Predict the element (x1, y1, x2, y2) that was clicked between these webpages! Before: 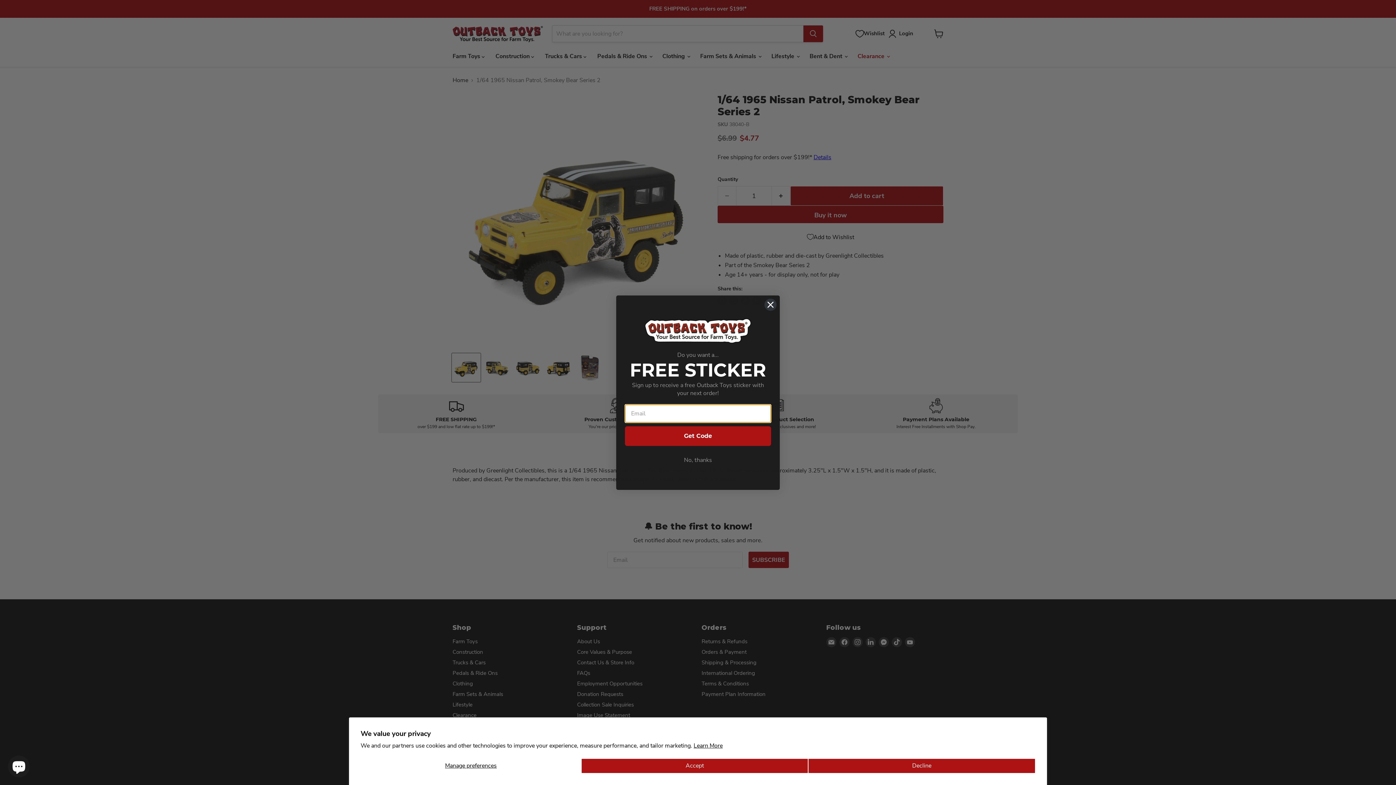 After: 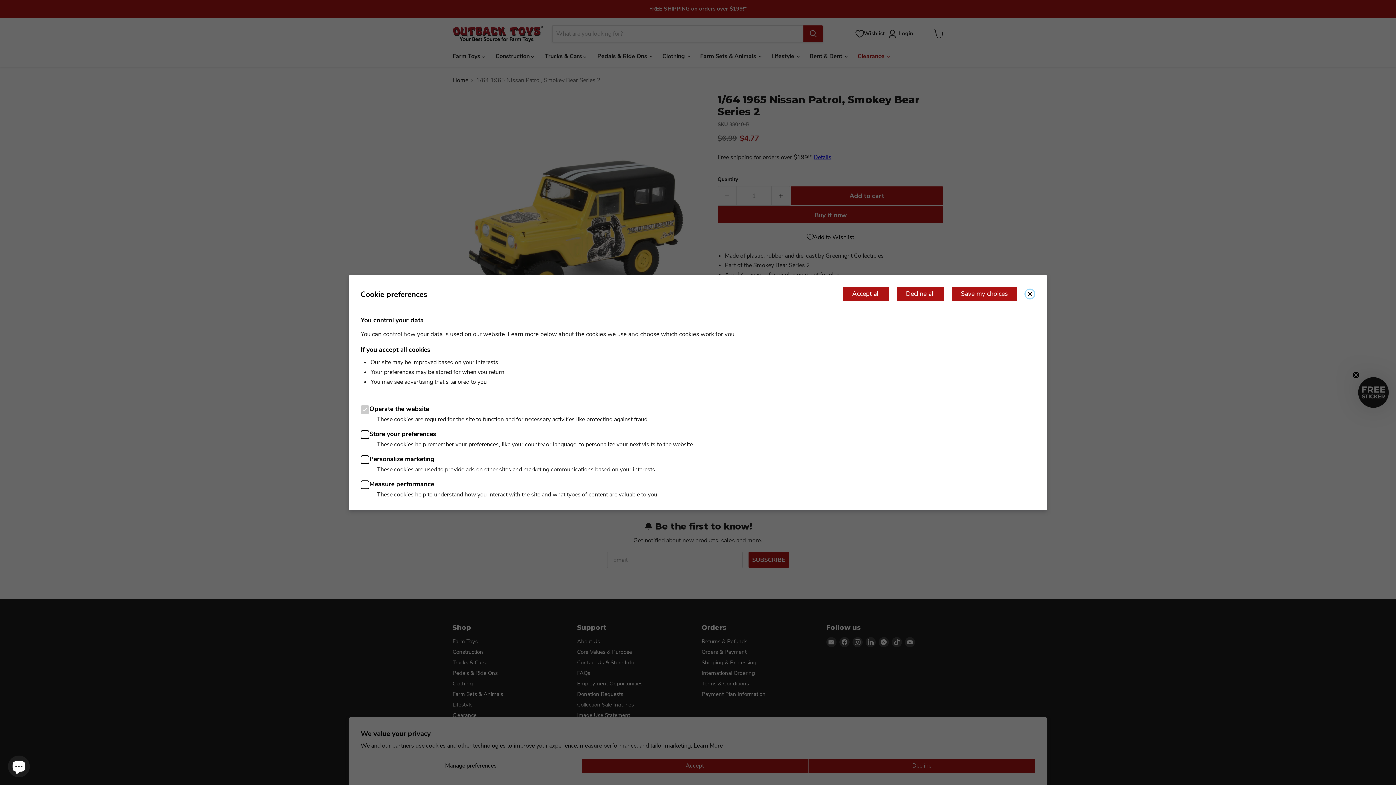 Action: label: Manage preferences bbox: (360, 758, 581, 773)